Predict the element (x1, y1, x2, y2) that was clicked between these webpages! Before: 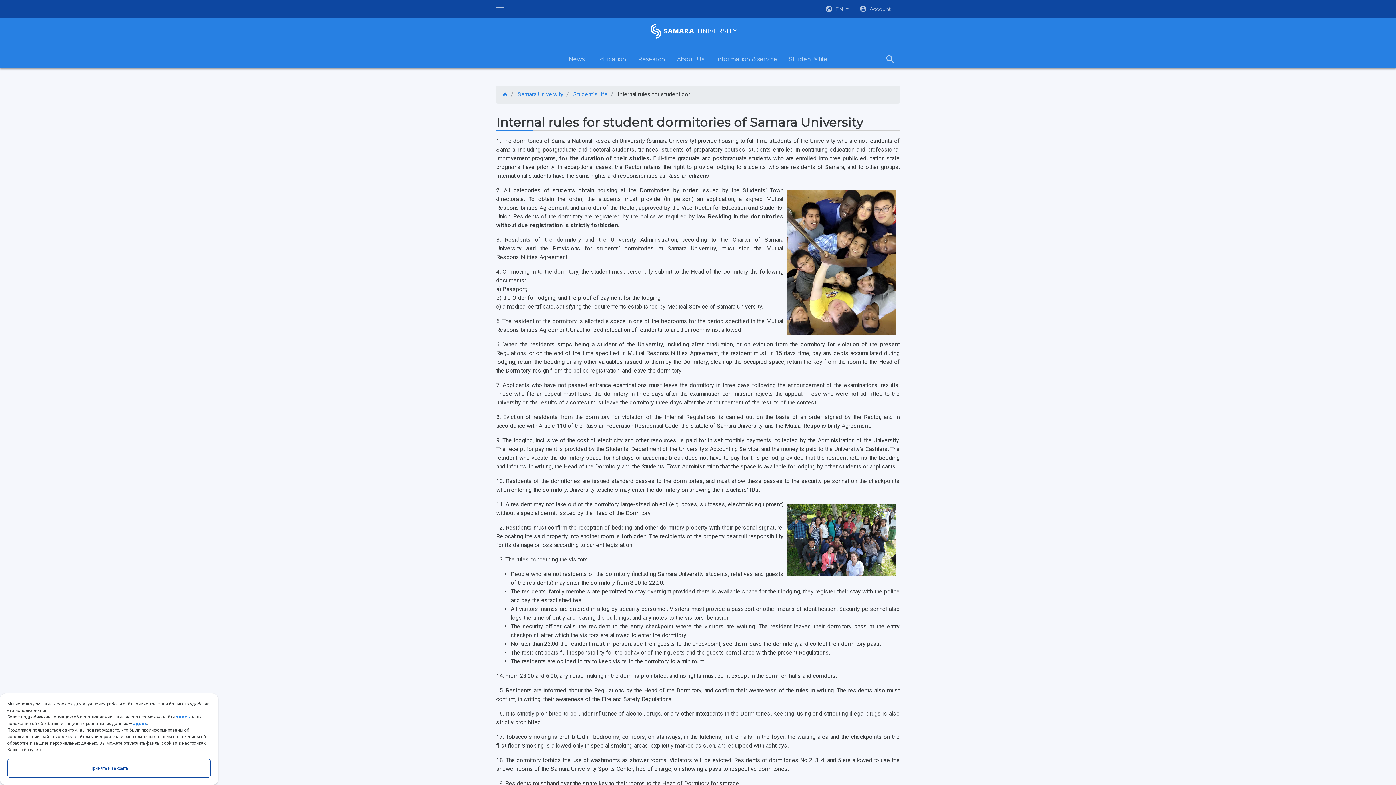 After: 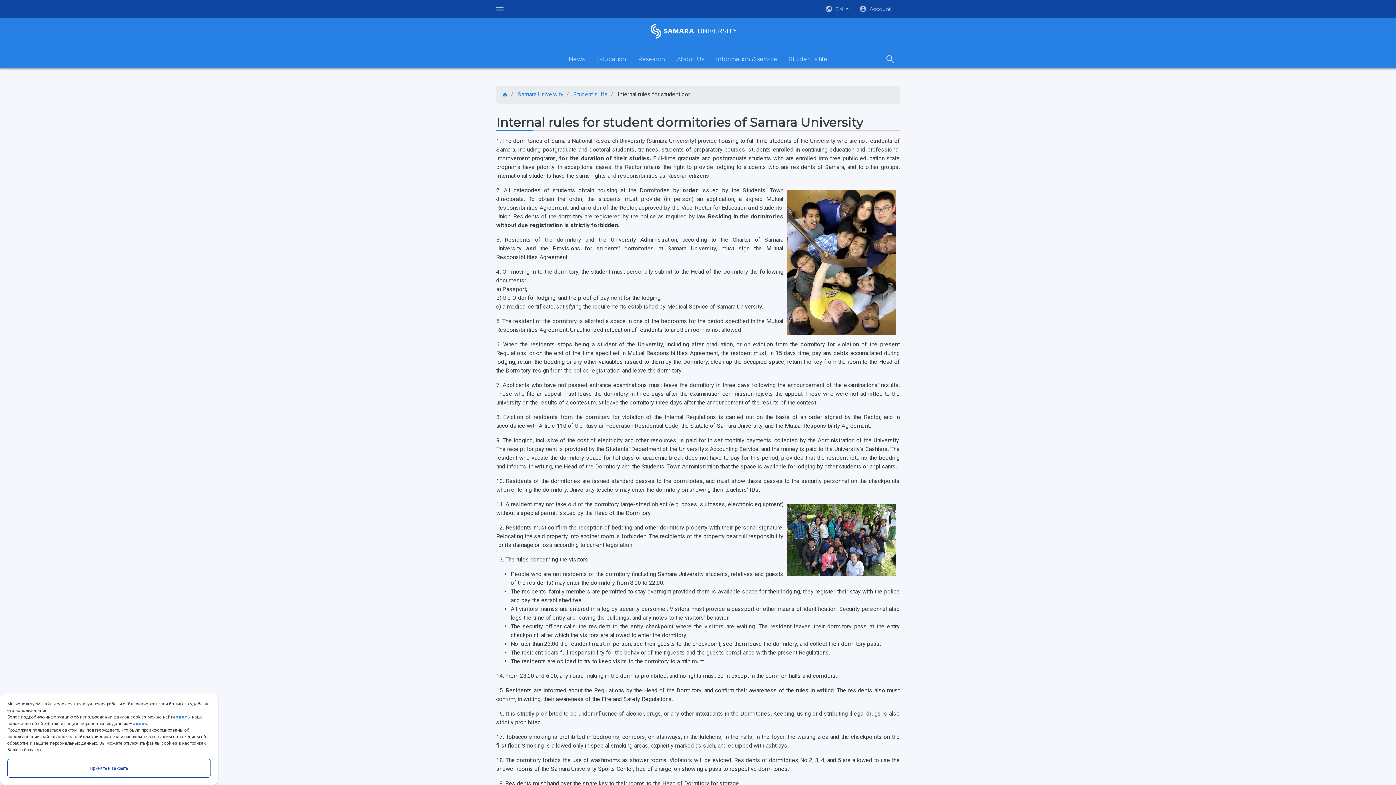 Action: bbox: (617, 90, 693, 97) label: Internal rules for student dor...